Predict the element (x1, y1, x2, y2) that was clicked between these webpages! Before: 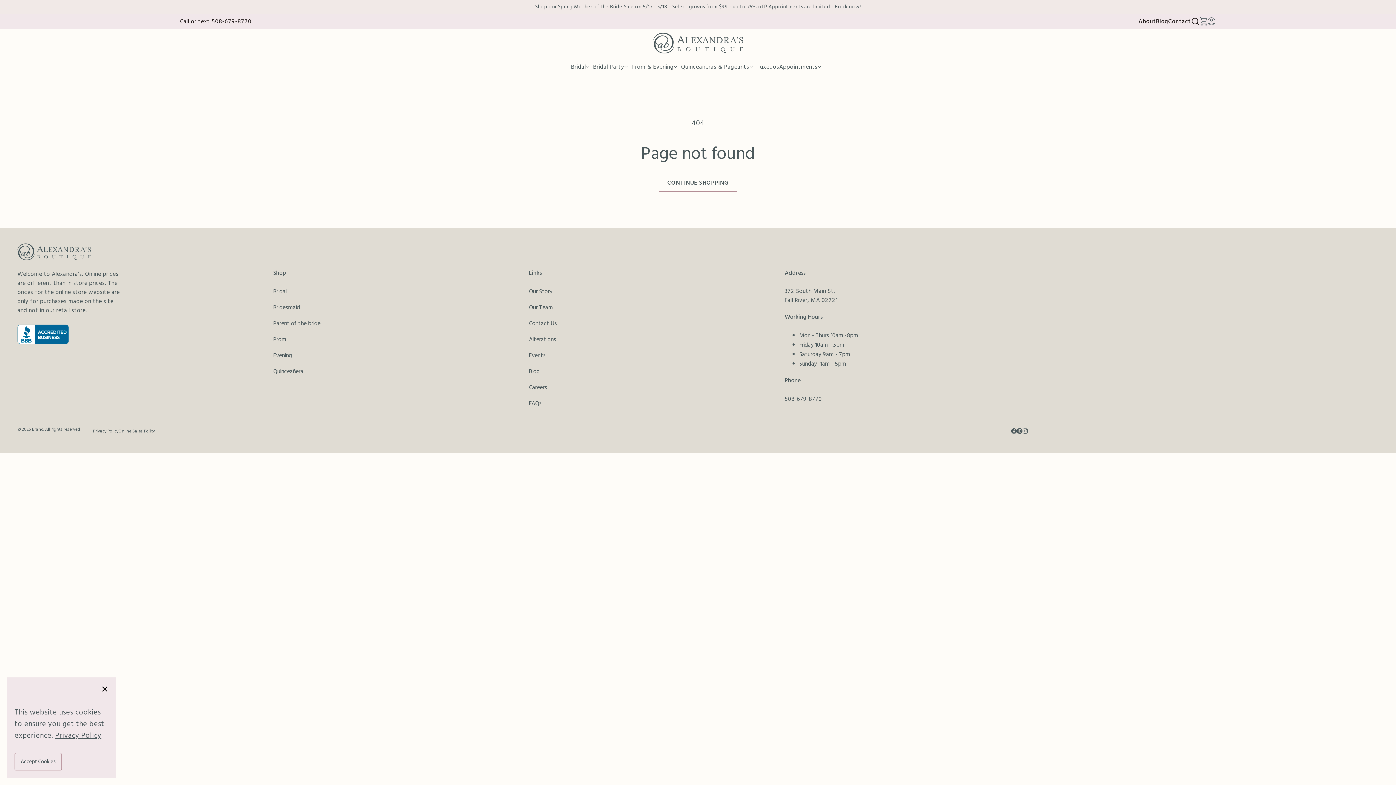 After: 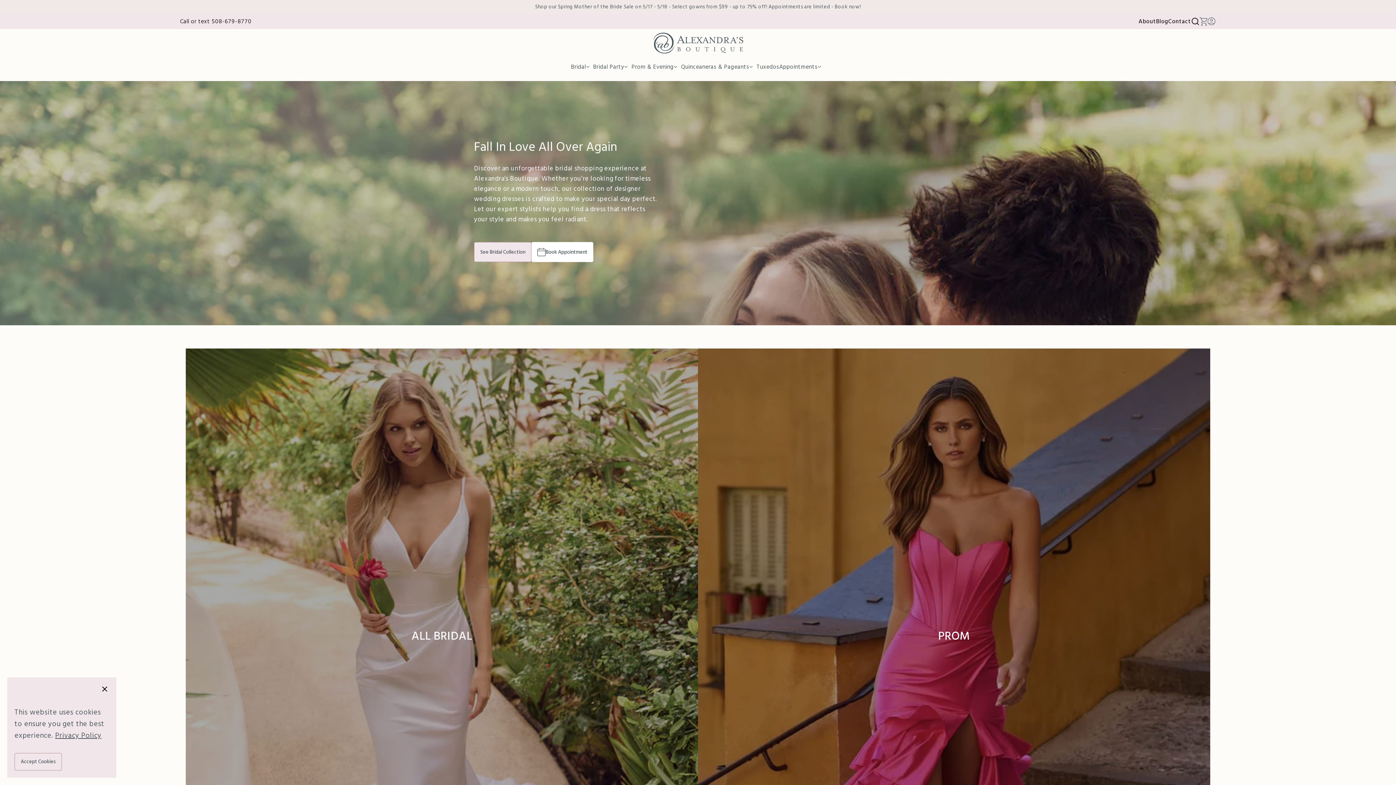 Action: bbox: (652, 32, 743, 53)